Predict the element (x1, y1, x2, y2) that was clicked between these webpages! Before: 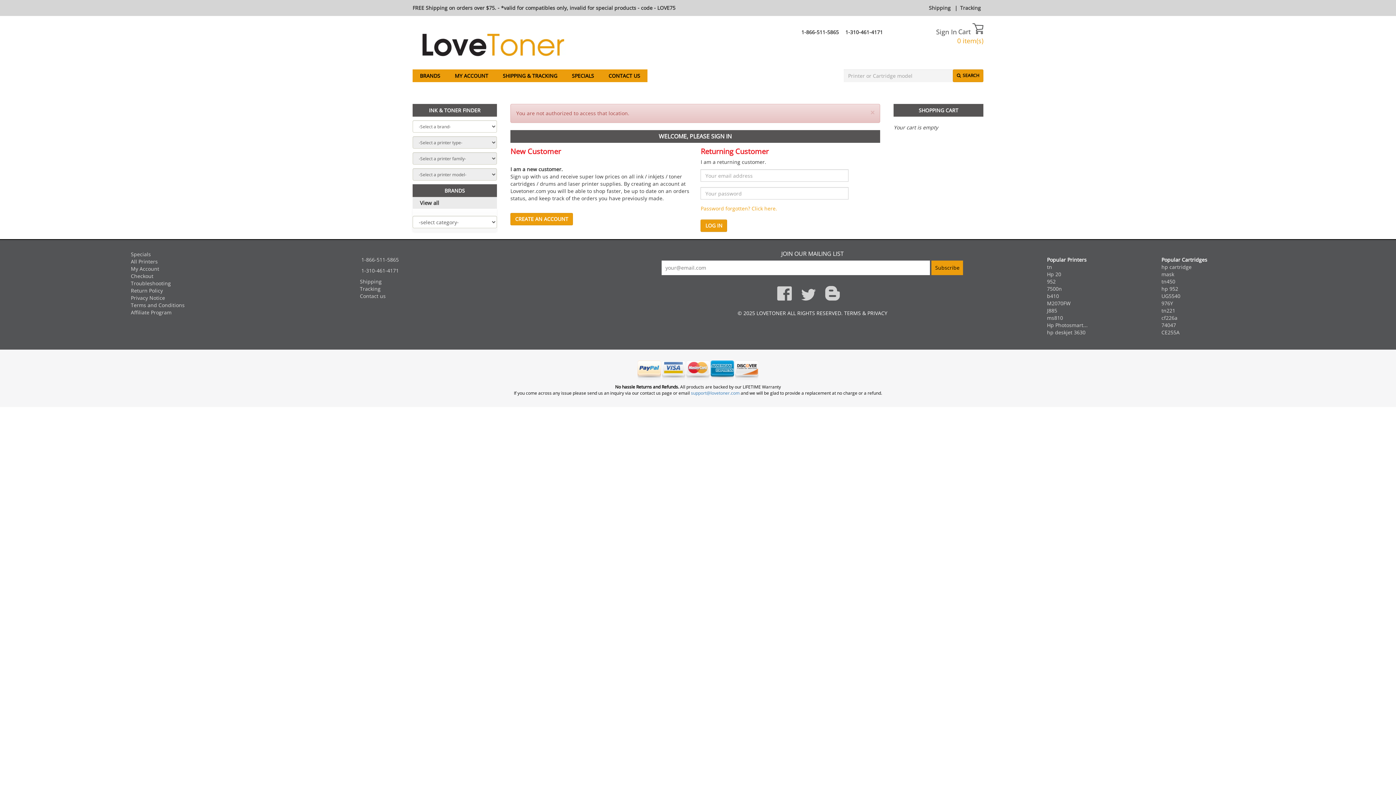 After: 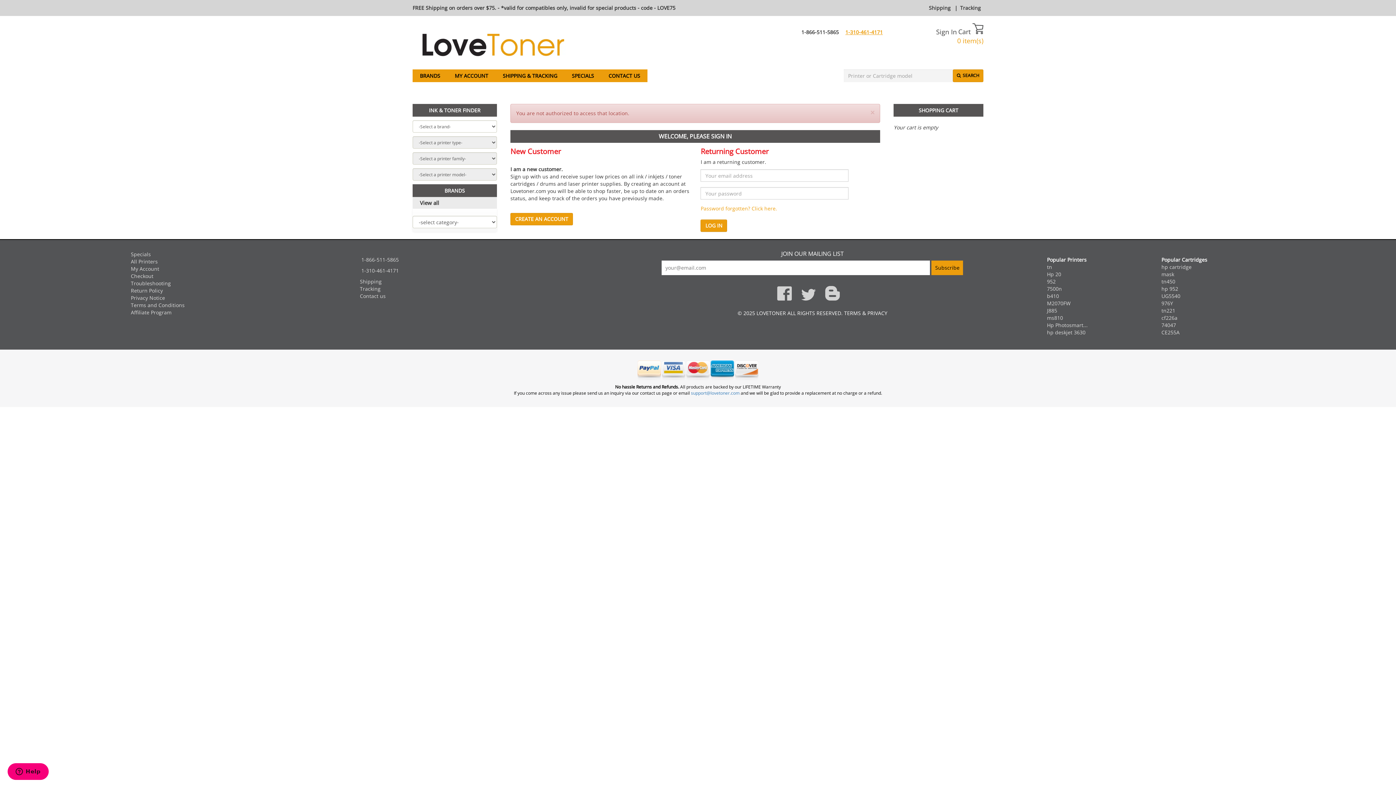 Action: bbox: (845, 28, 883, 35) label: 1-310-461-4171